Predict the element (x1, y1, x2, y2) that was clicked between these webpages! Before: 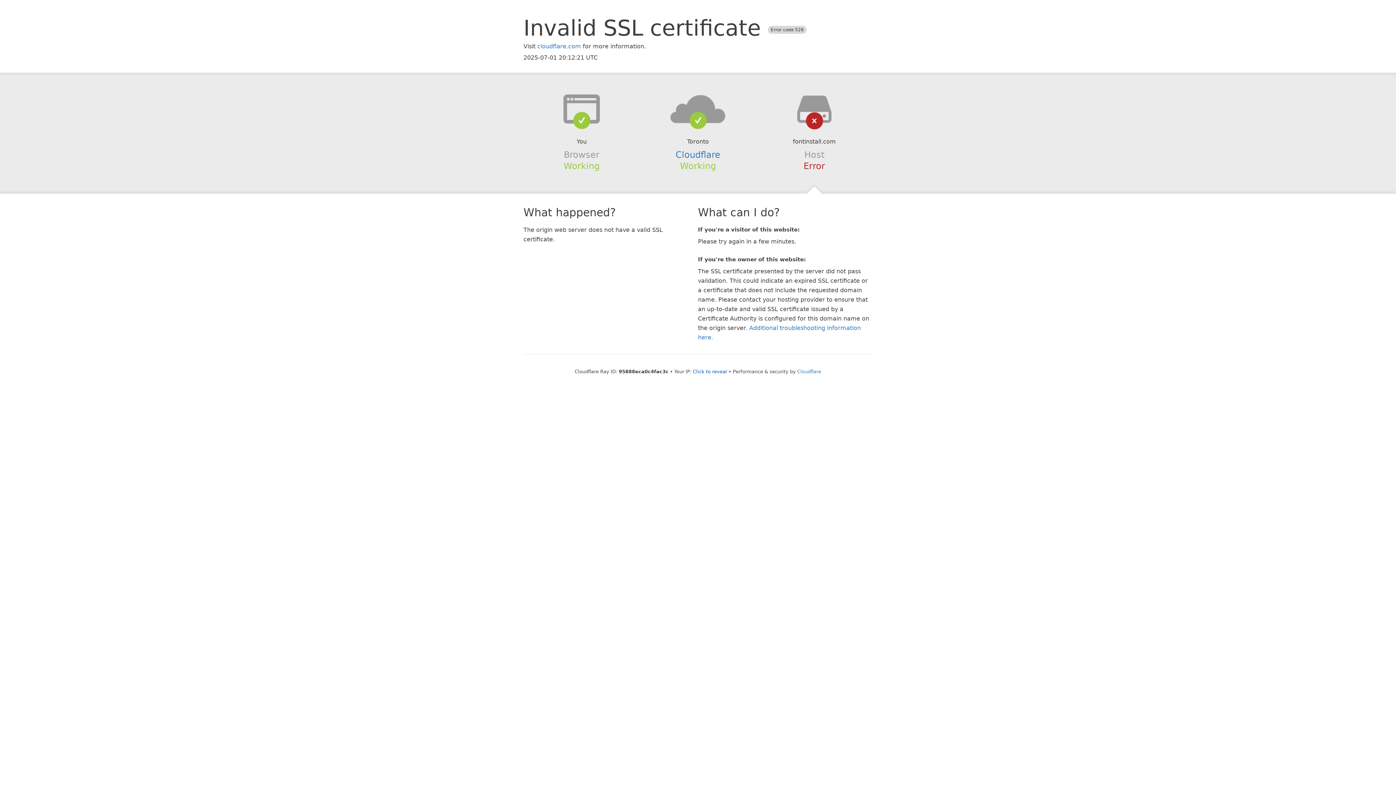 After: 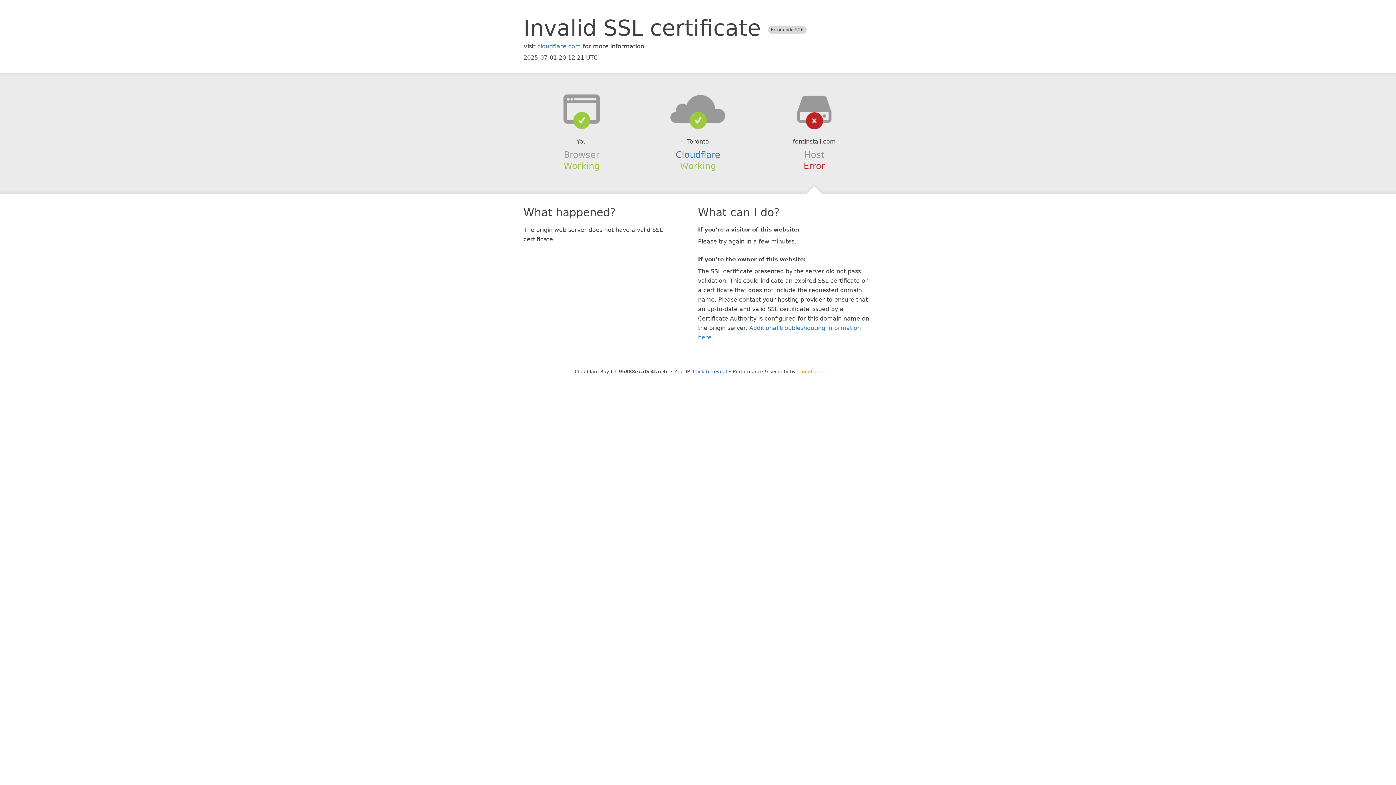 Action: bbox: (797, 368, 821, 374) label: Cloudflare